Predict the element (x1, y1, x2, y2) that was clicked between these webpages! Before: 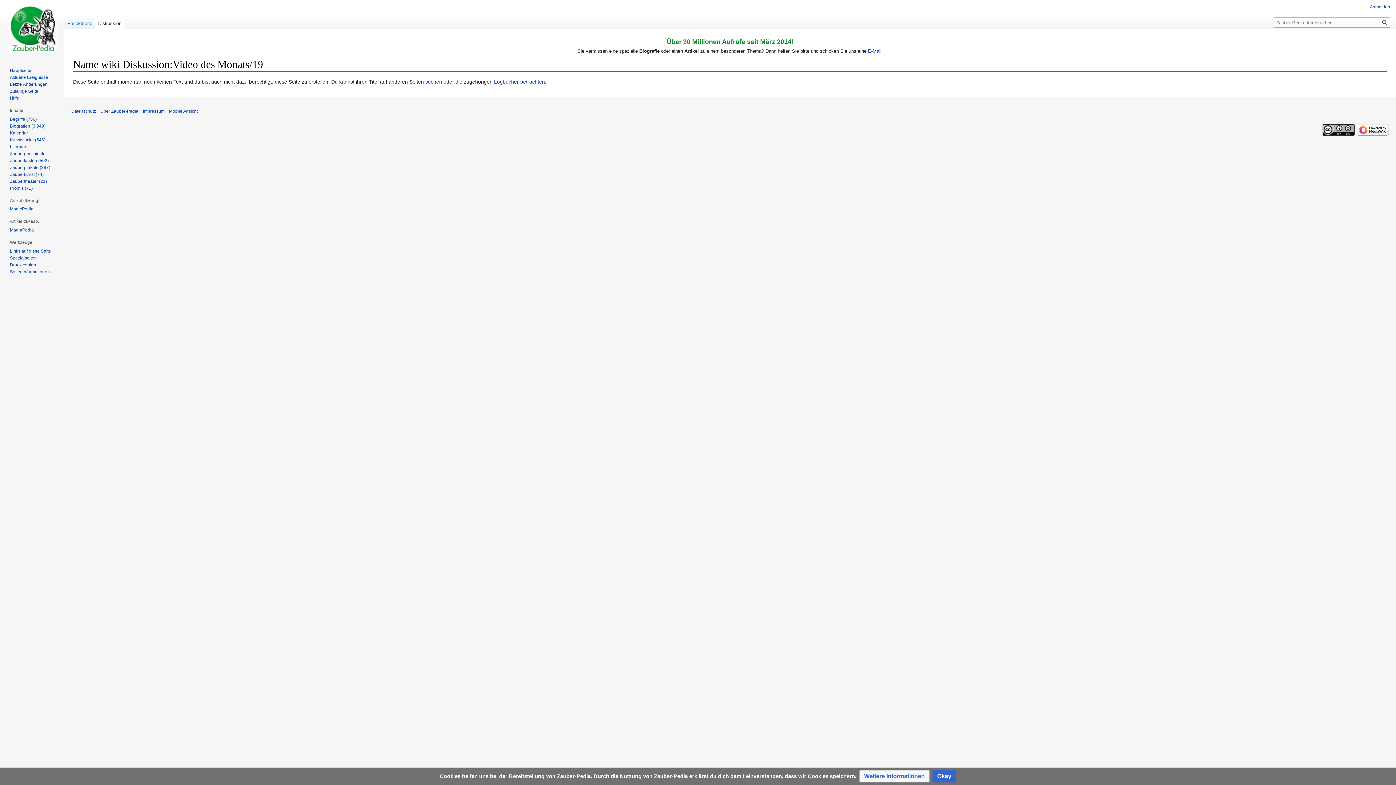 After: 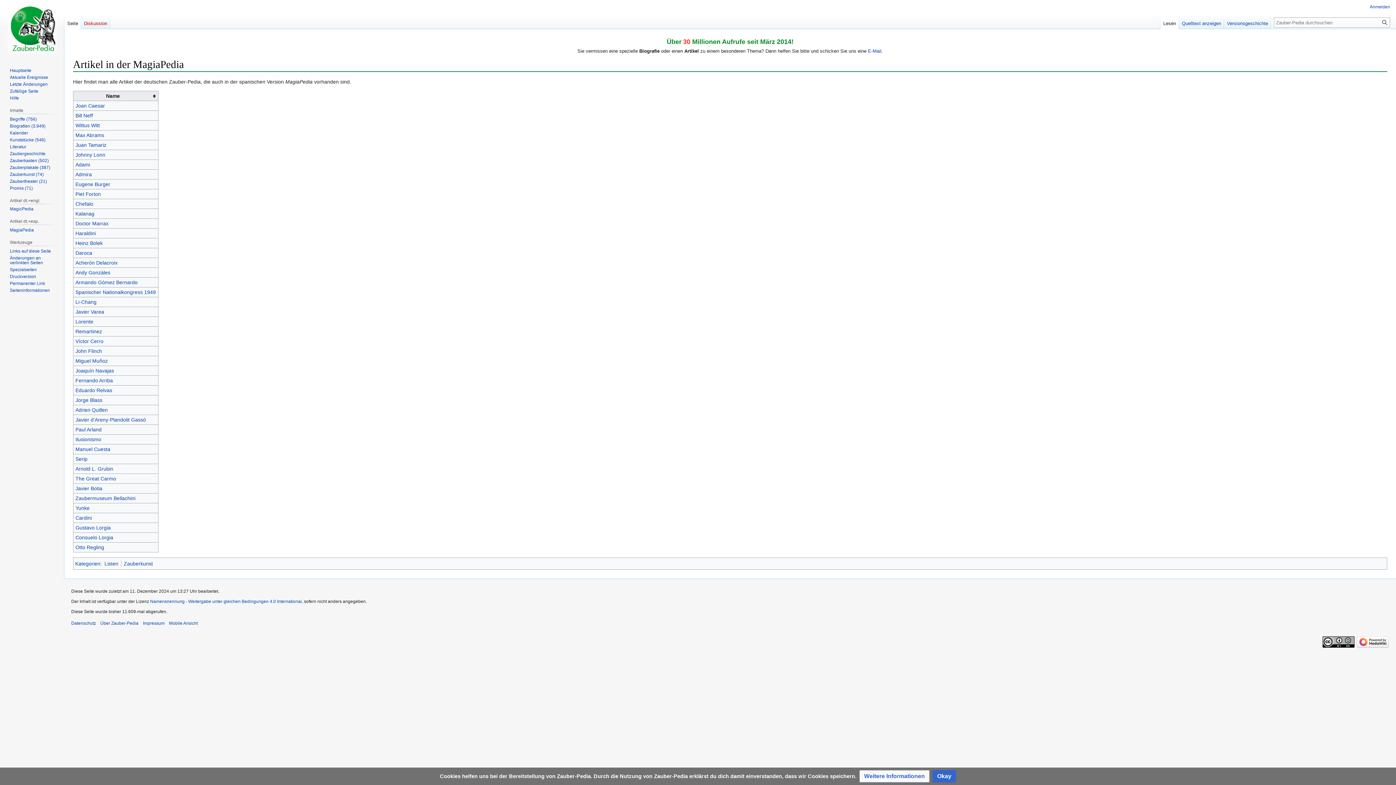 Action: label: MagiaPedia bbox: (9, 227, 33, 232)